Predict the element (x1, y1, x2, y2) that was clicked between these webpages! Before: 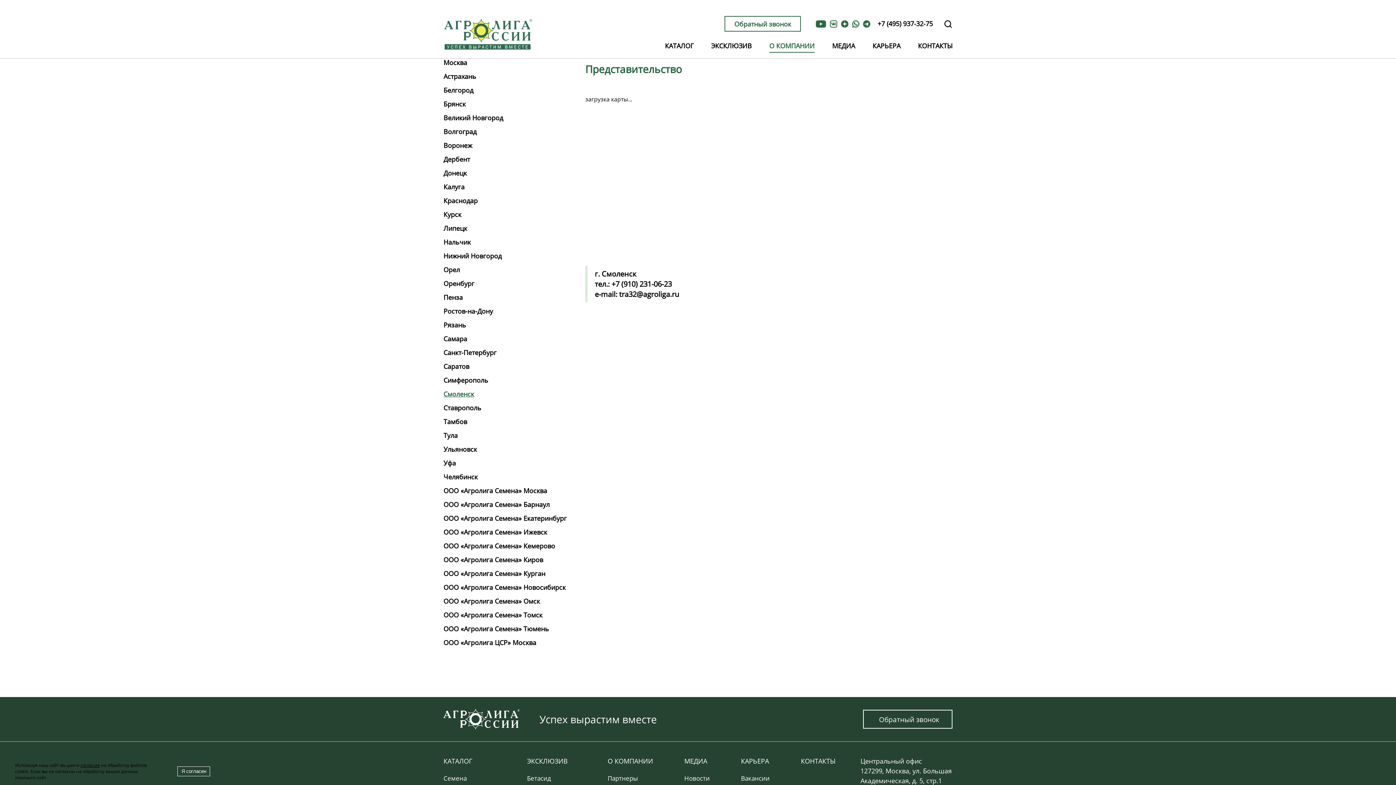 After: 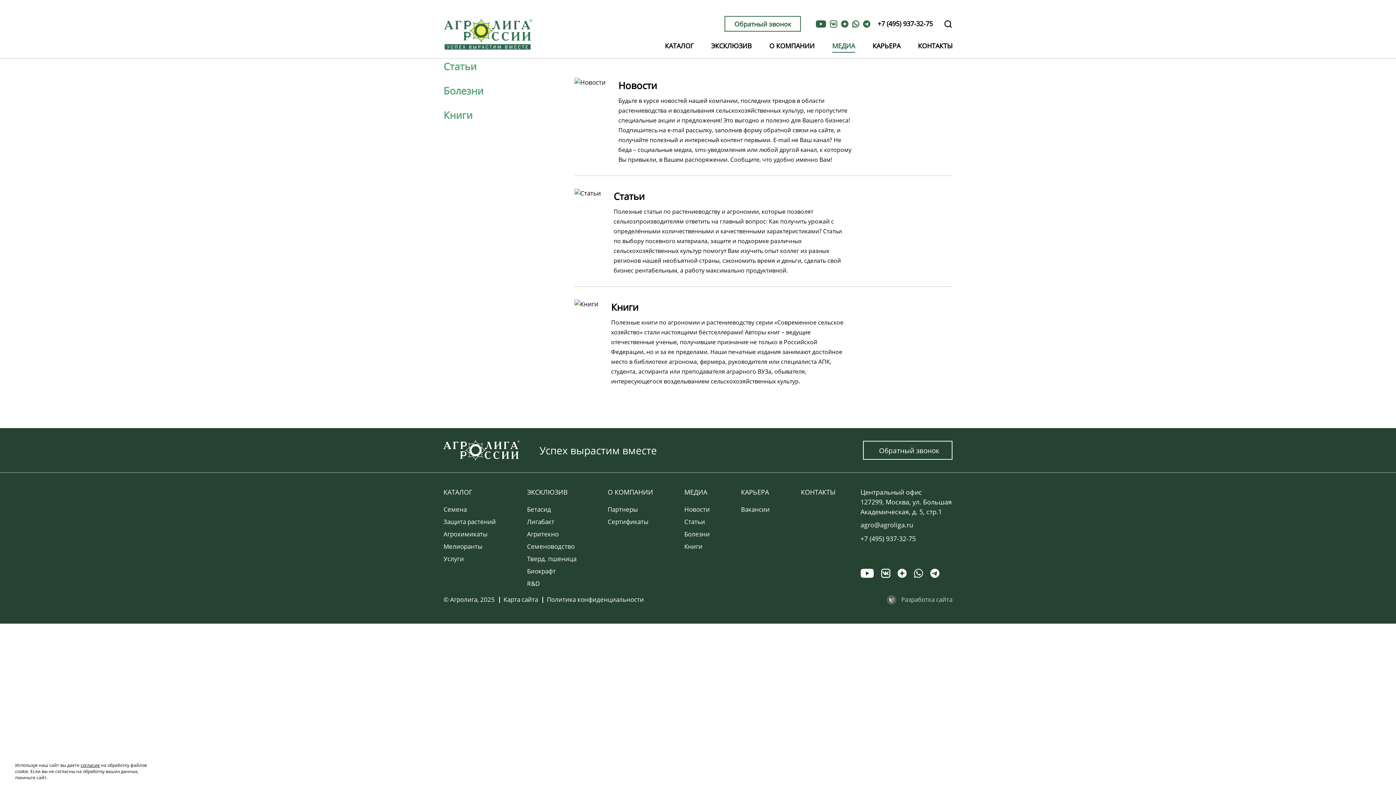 Action: bbox: (832, 33, 855, 58) label: МЕДИА